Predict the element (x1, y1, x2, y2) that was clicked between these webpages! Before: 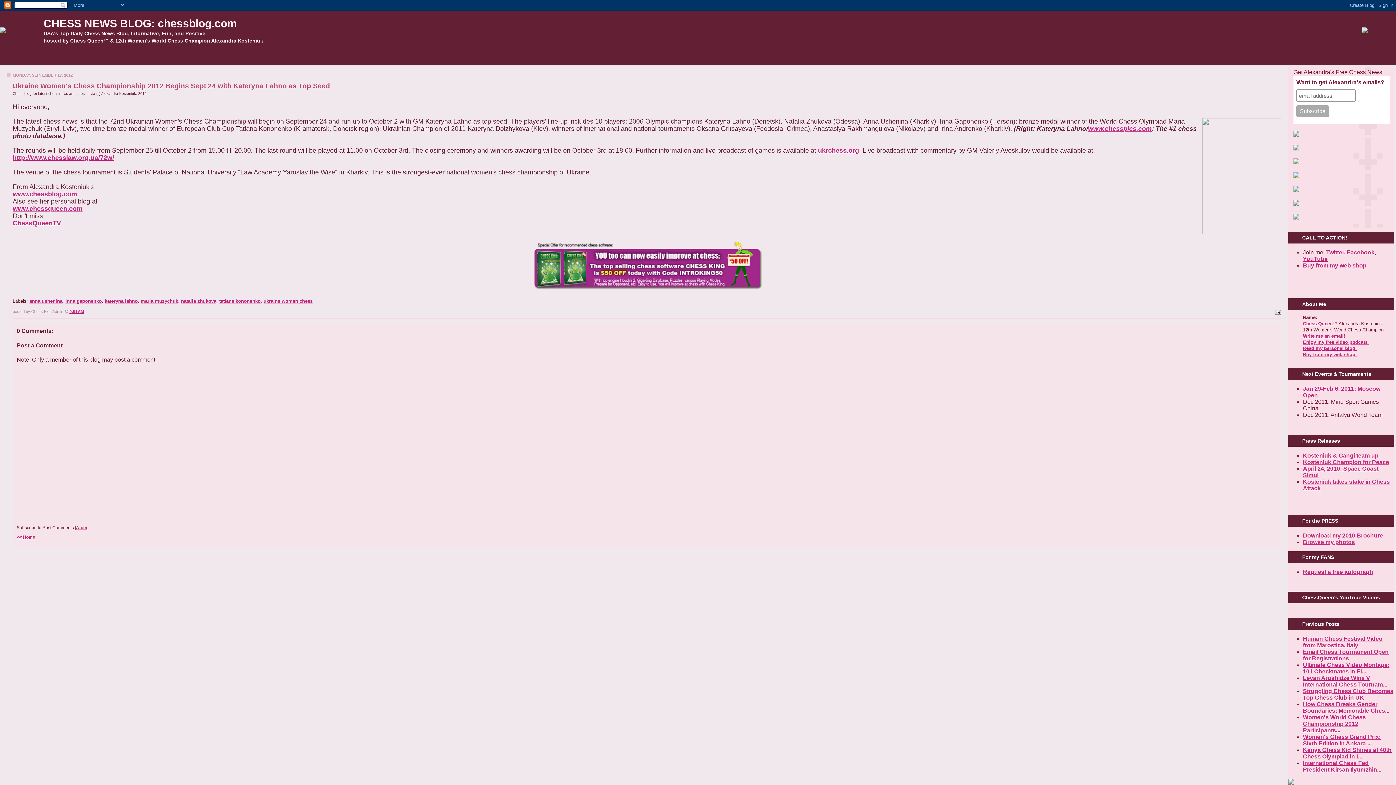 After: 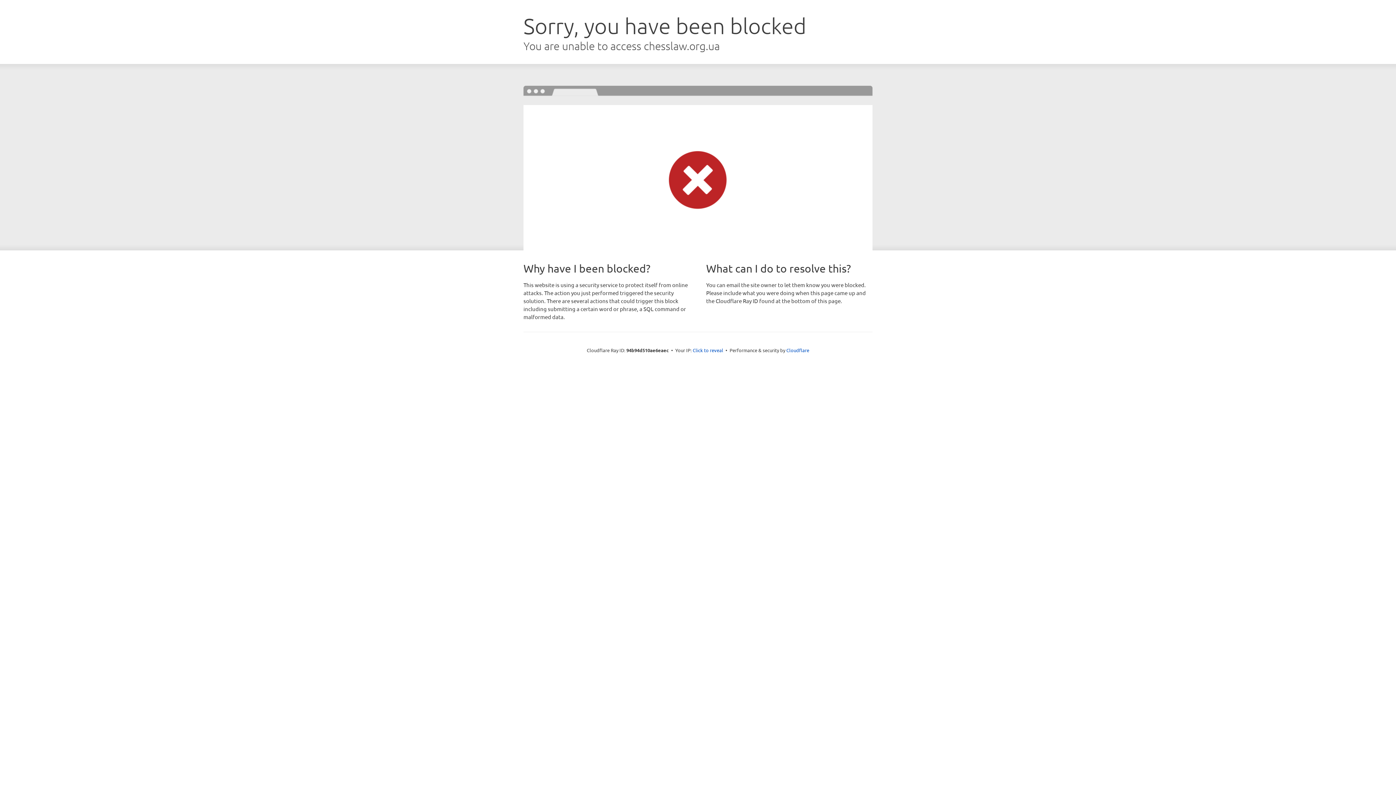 Action: bbox: (12, 154, 114, 161) label: http://www.chesslaw.org.ua/72w/